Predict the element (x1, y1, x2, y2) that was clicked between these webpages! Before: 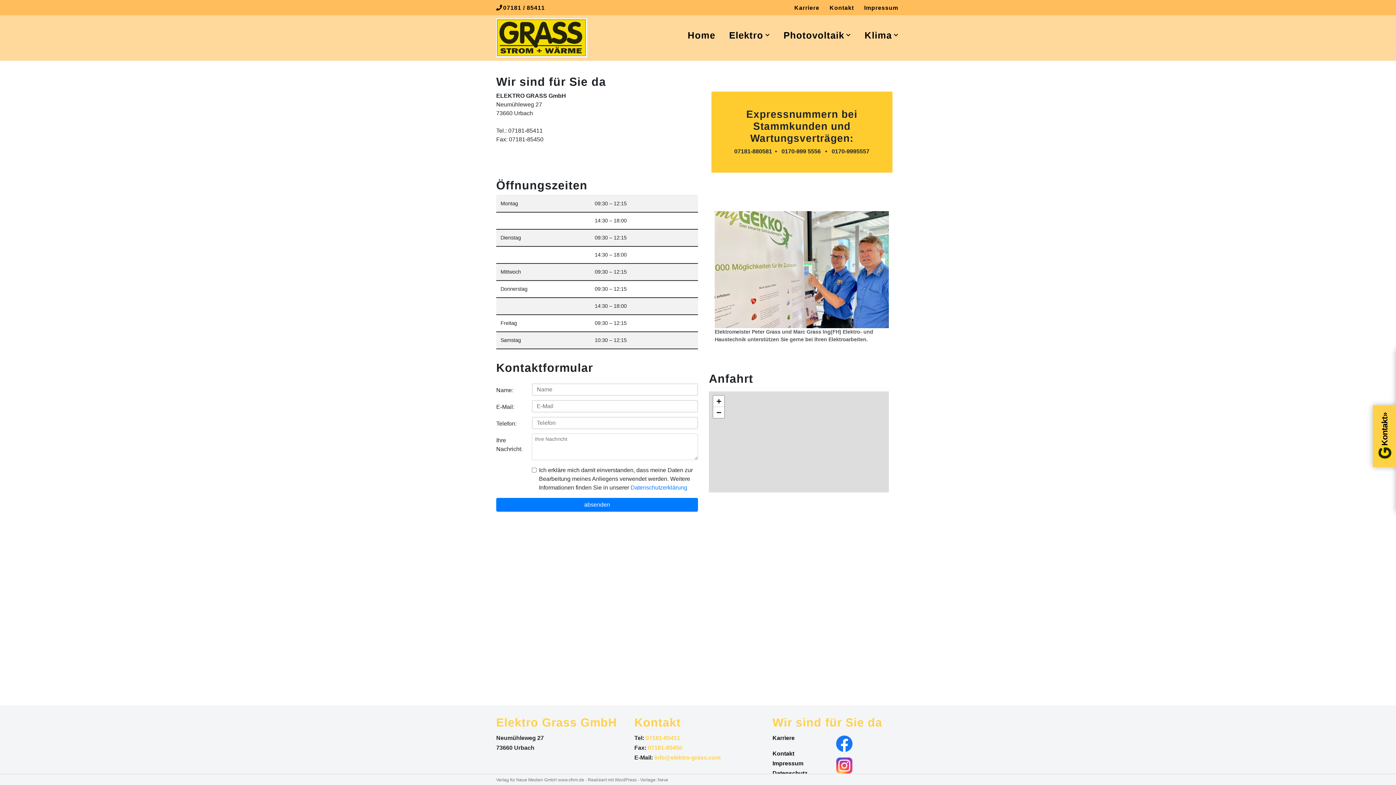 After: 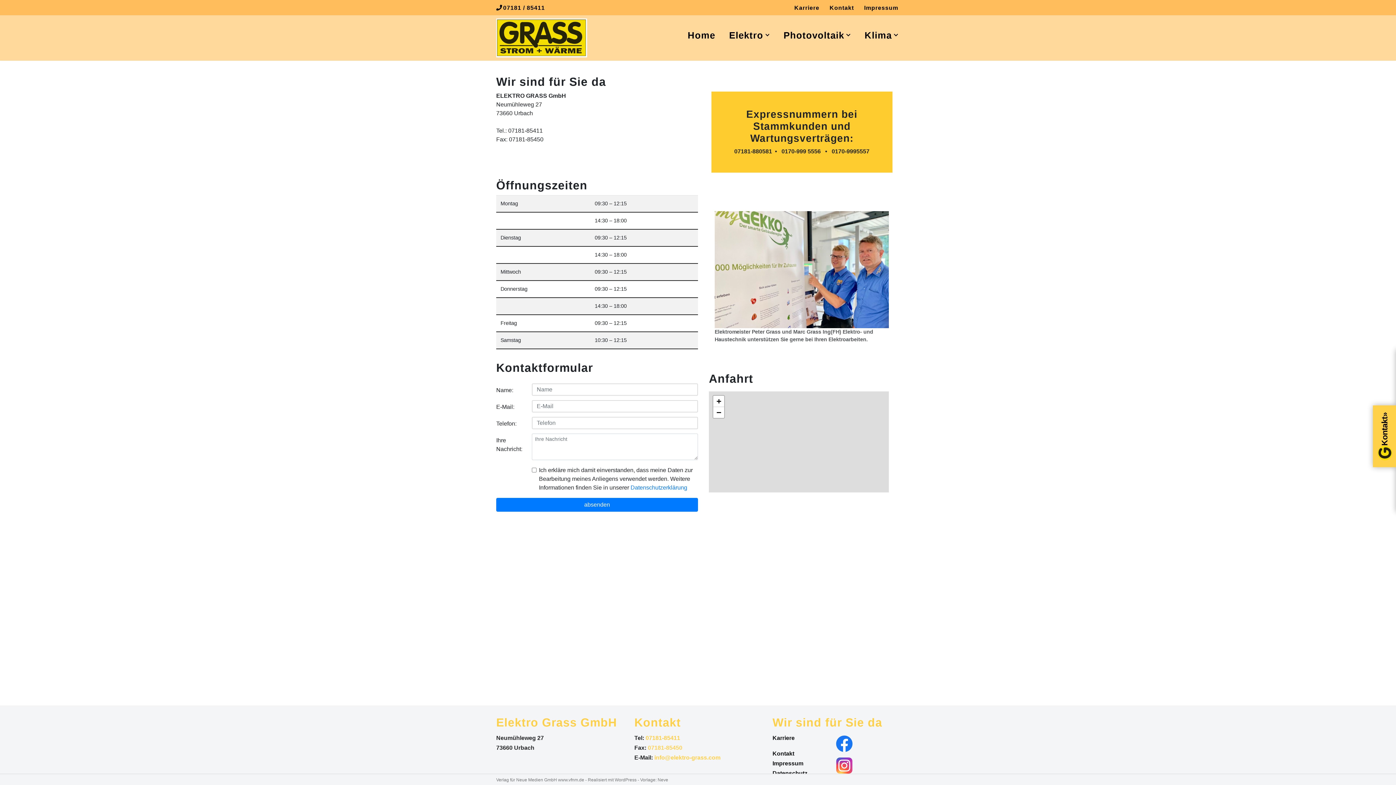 Action: bbox: (648, 745, 682, 751) label: 07181-85450